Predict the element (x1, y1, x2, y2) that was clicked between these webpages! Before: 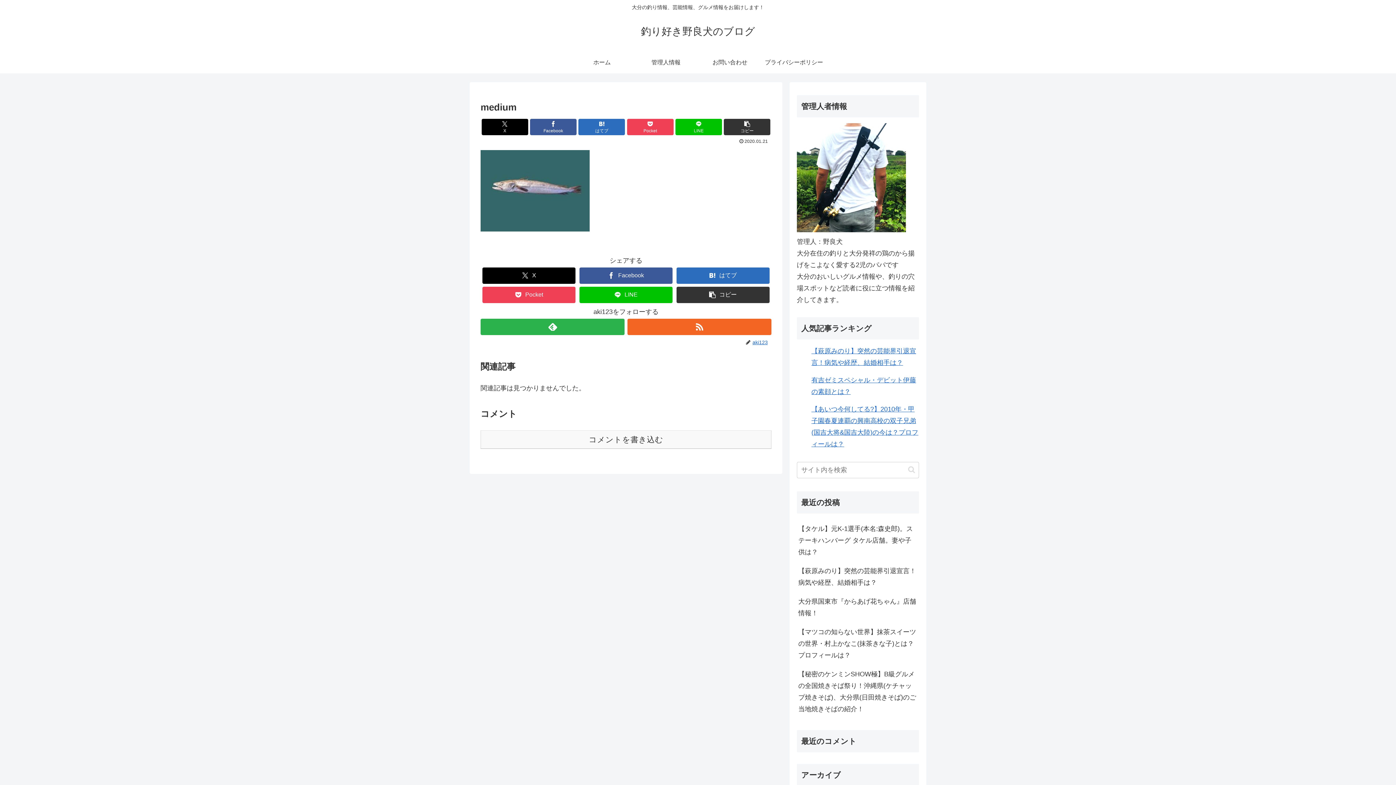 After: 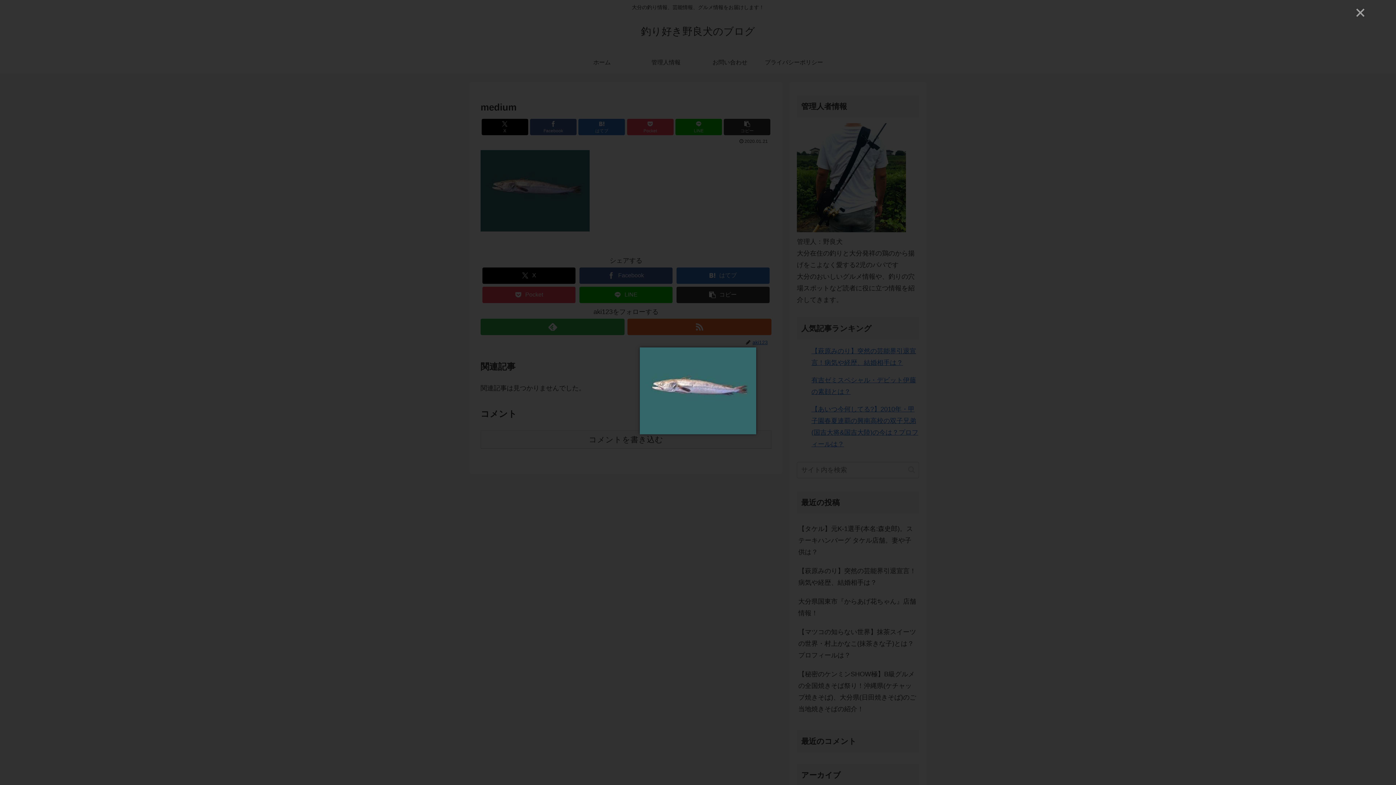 Action: bbox: (480, 225, 589, 233)